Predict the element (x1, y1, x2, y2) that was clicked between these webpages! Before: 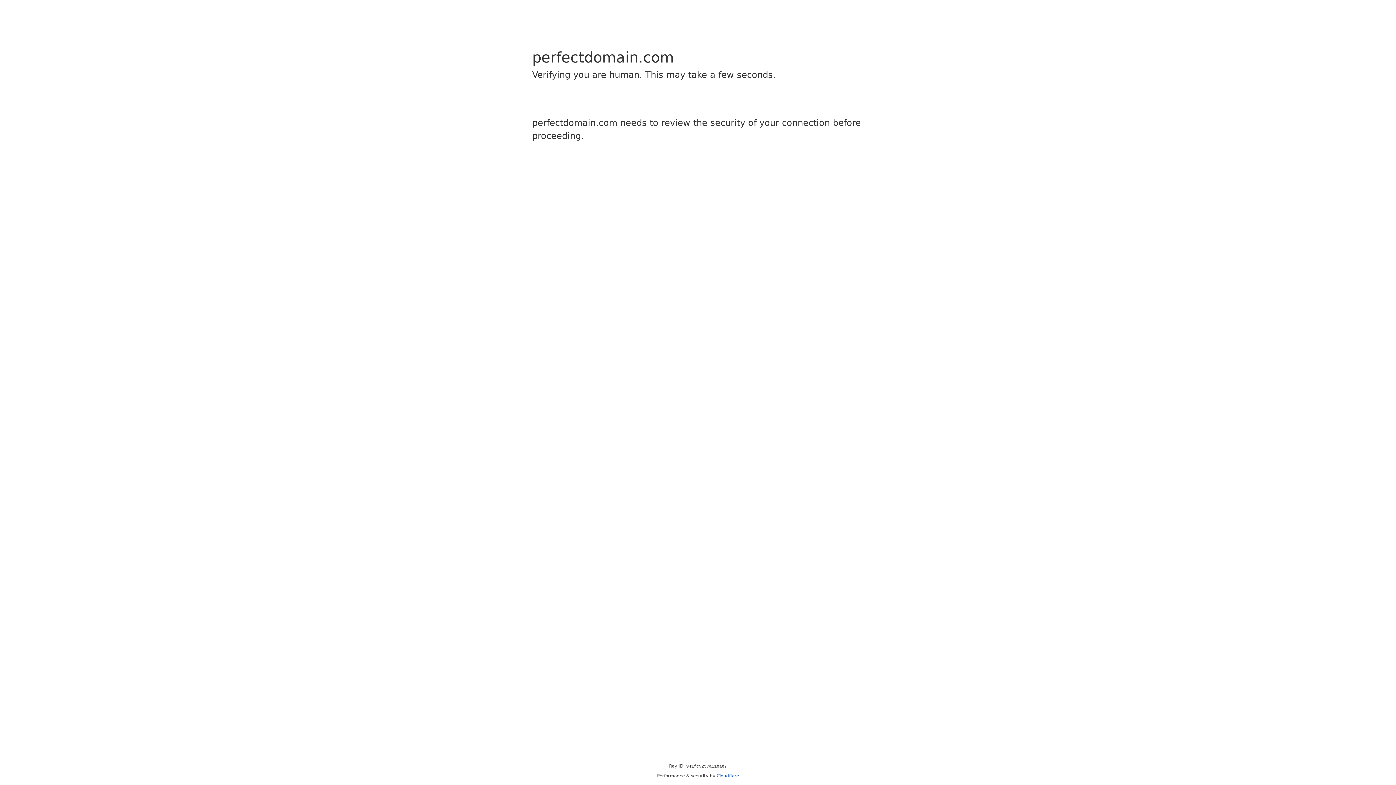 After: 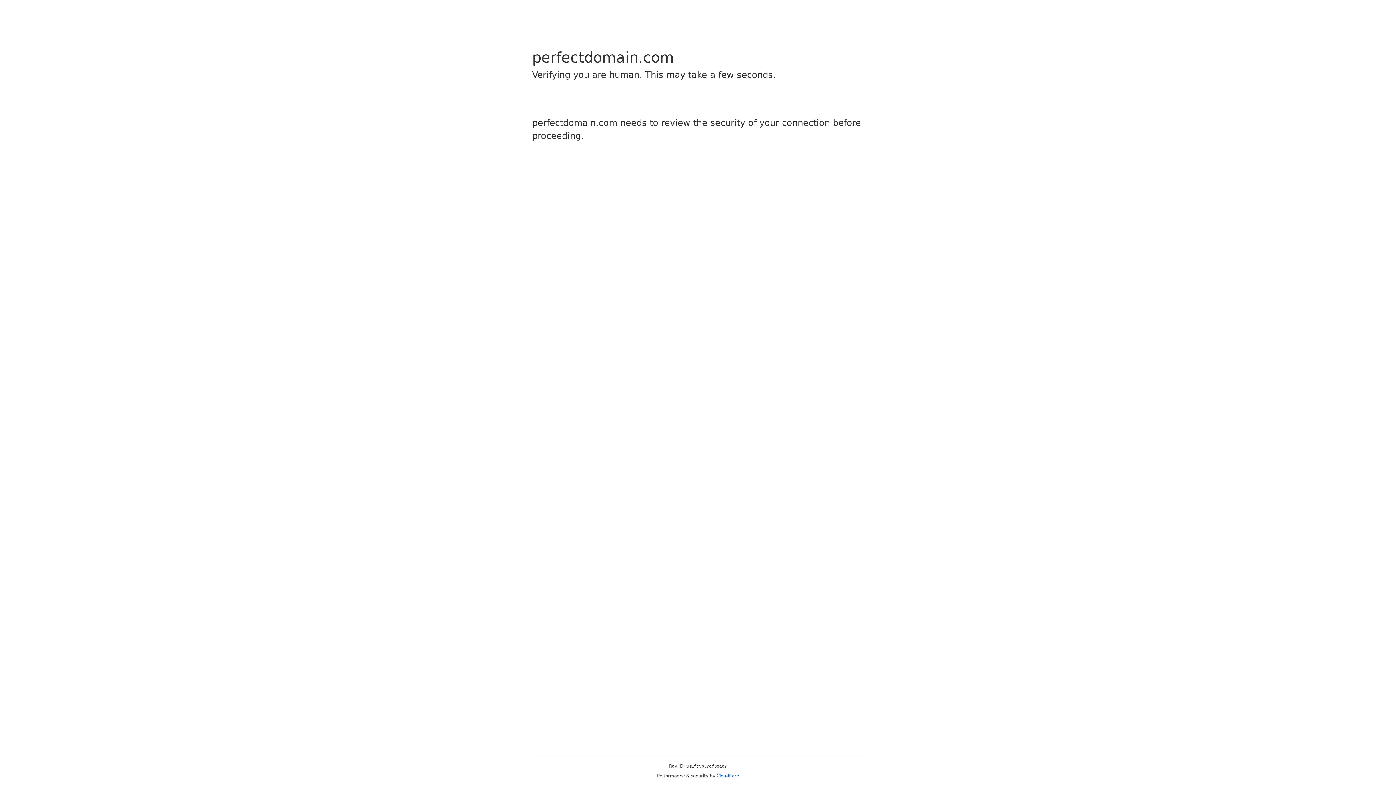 Action: bbox: (716, 773, 739, 778) label: Cloudflare